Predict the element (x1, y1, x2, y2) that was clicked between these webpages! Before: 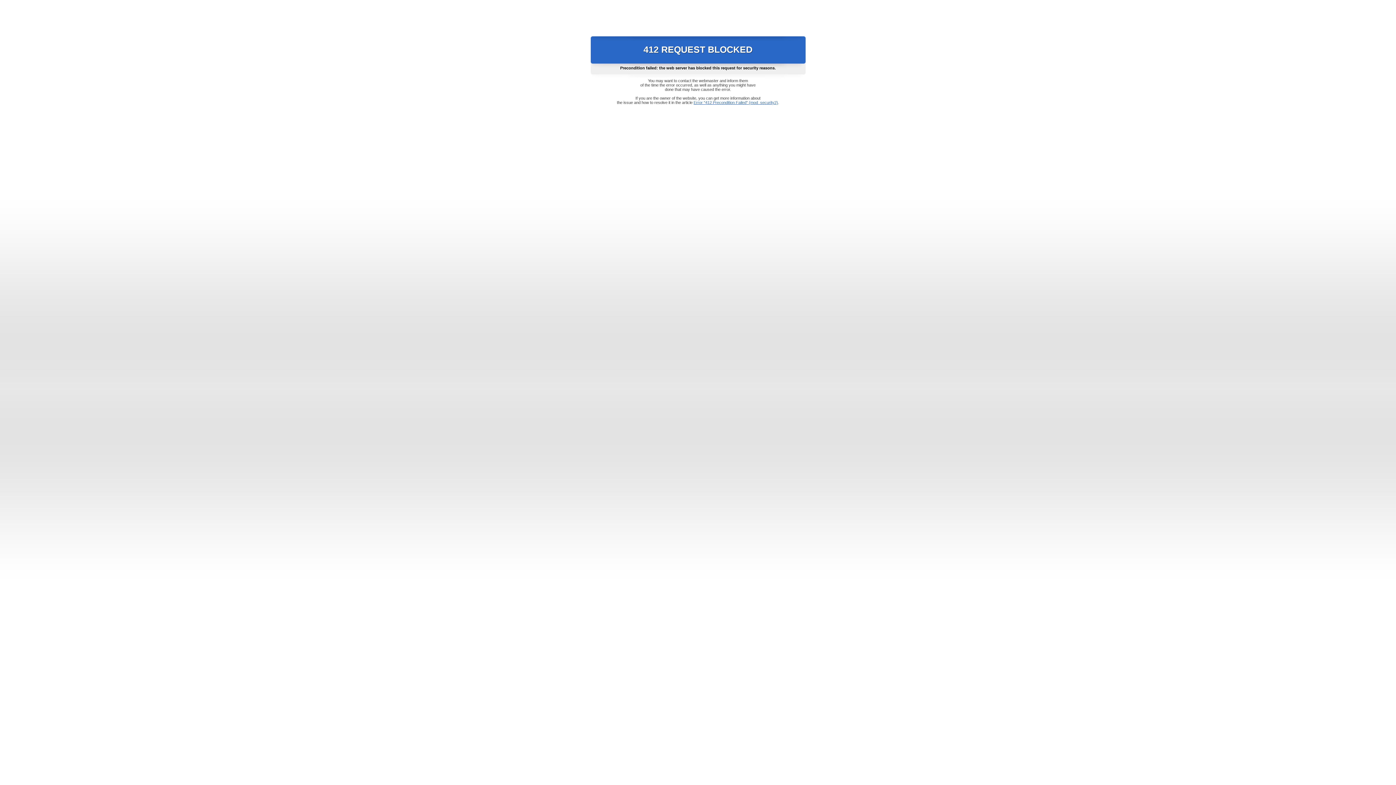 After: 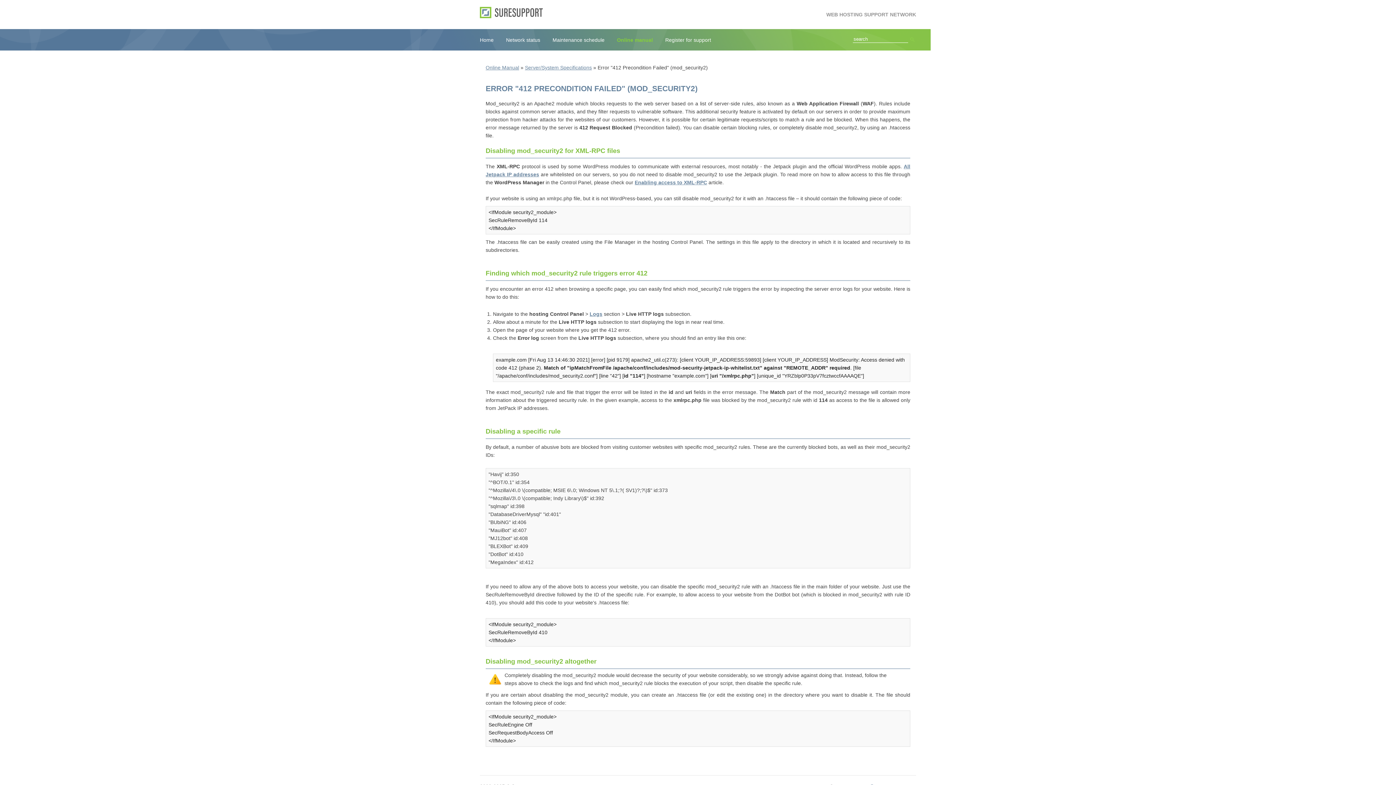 Action: label: Error "412 Precondition Failed" (mod_security2) bbox: (693, 100, 778, 104)